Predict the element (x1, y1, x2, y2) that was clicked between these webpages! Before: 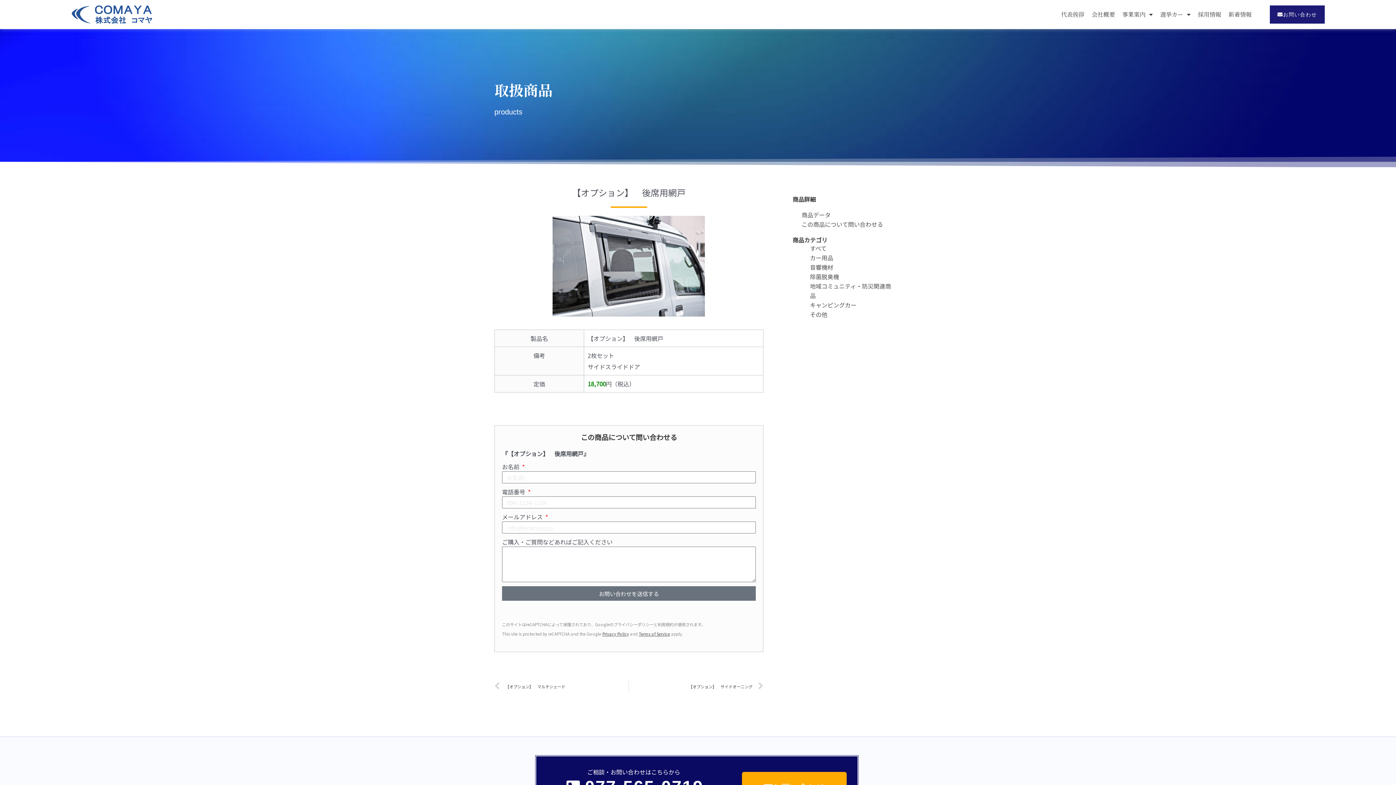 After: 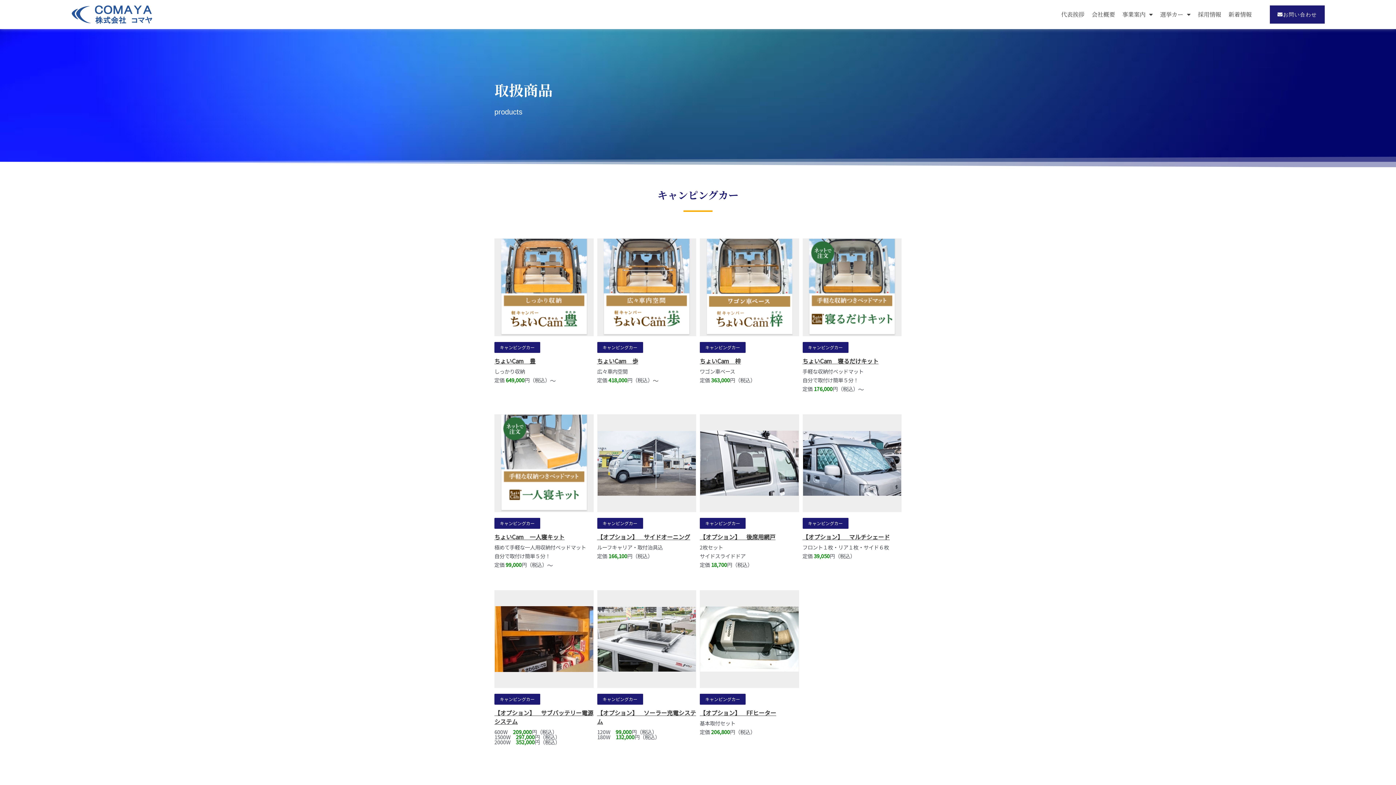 Action: label: キャンピングカー bbox: (810, 300, 856, 309)